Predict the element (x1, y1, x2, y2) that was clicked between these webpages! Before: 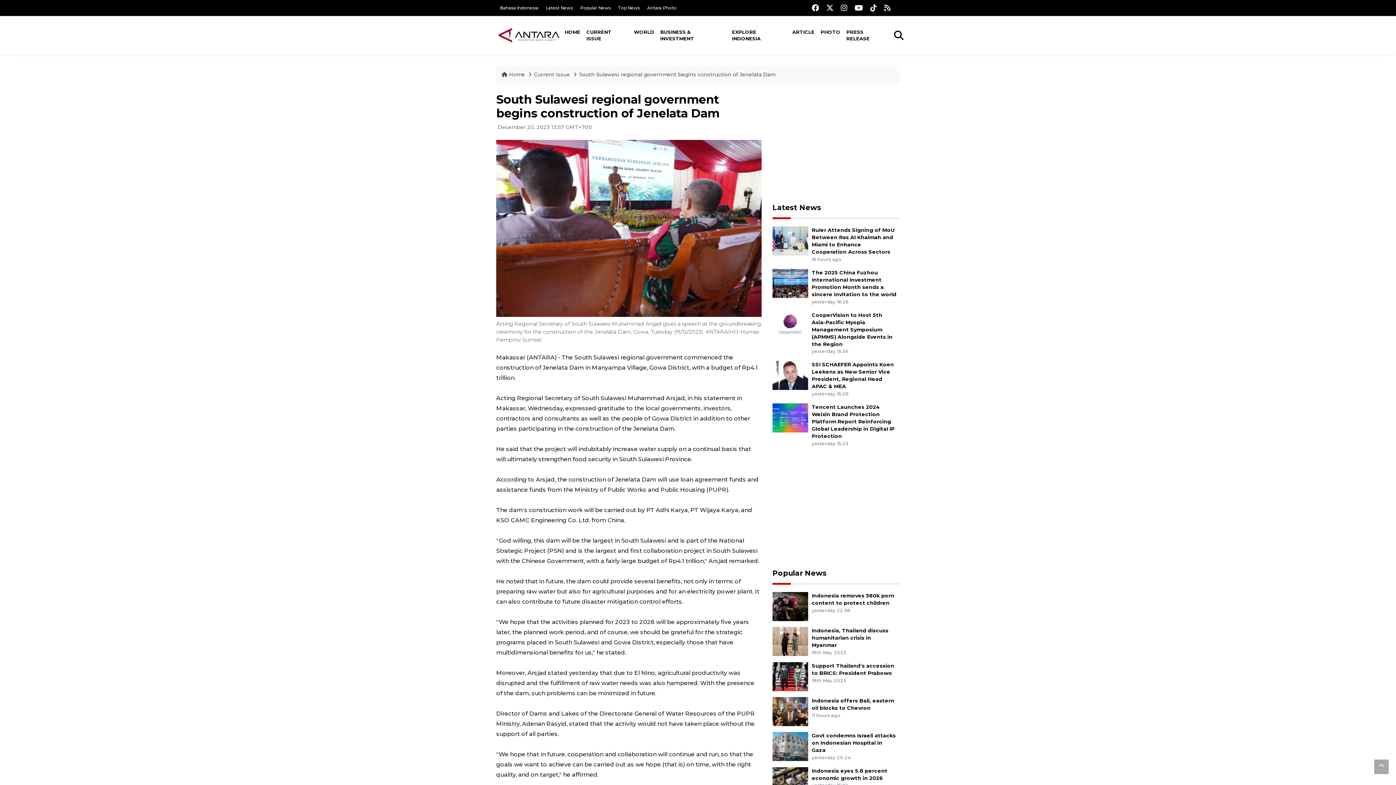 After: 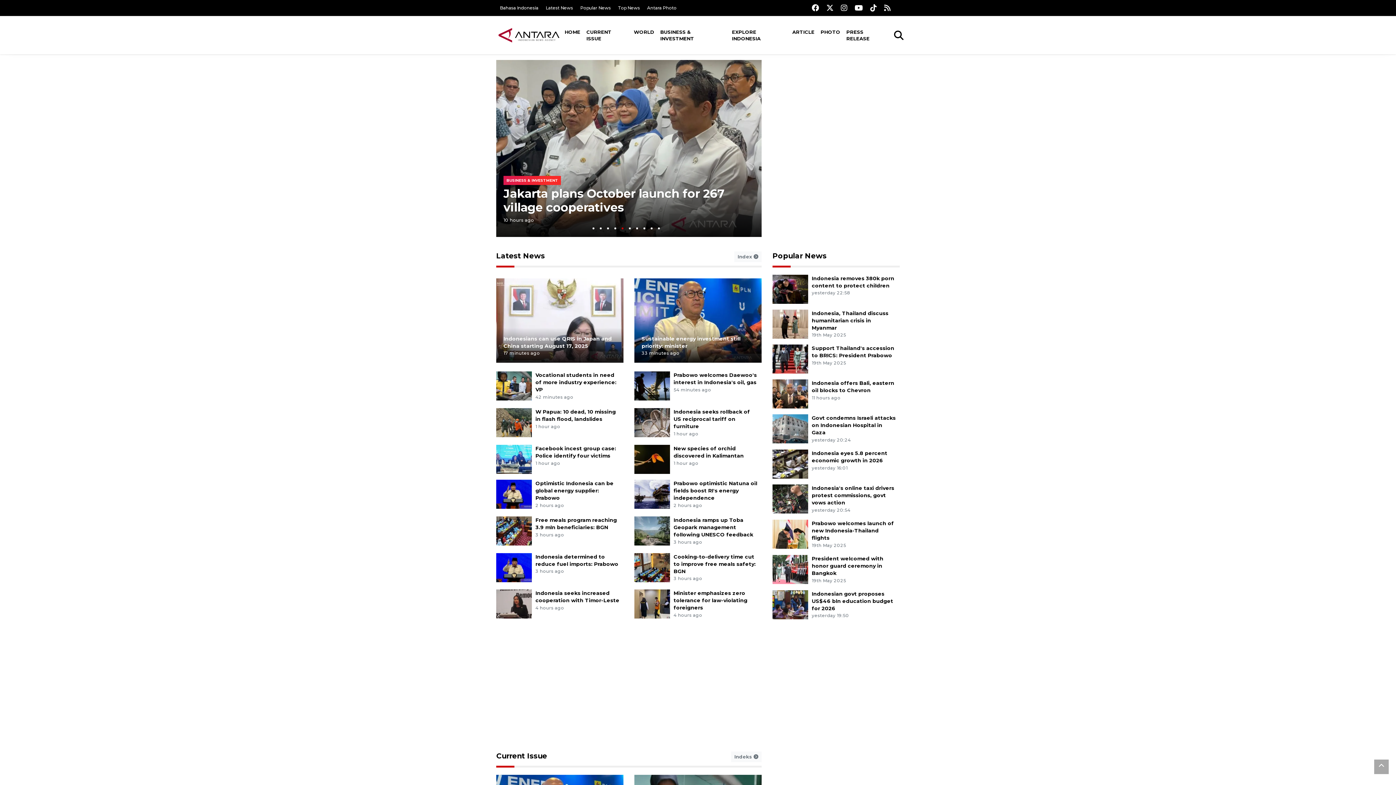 Action: label: Current Issue bbox: (534, 71, 570, 77)